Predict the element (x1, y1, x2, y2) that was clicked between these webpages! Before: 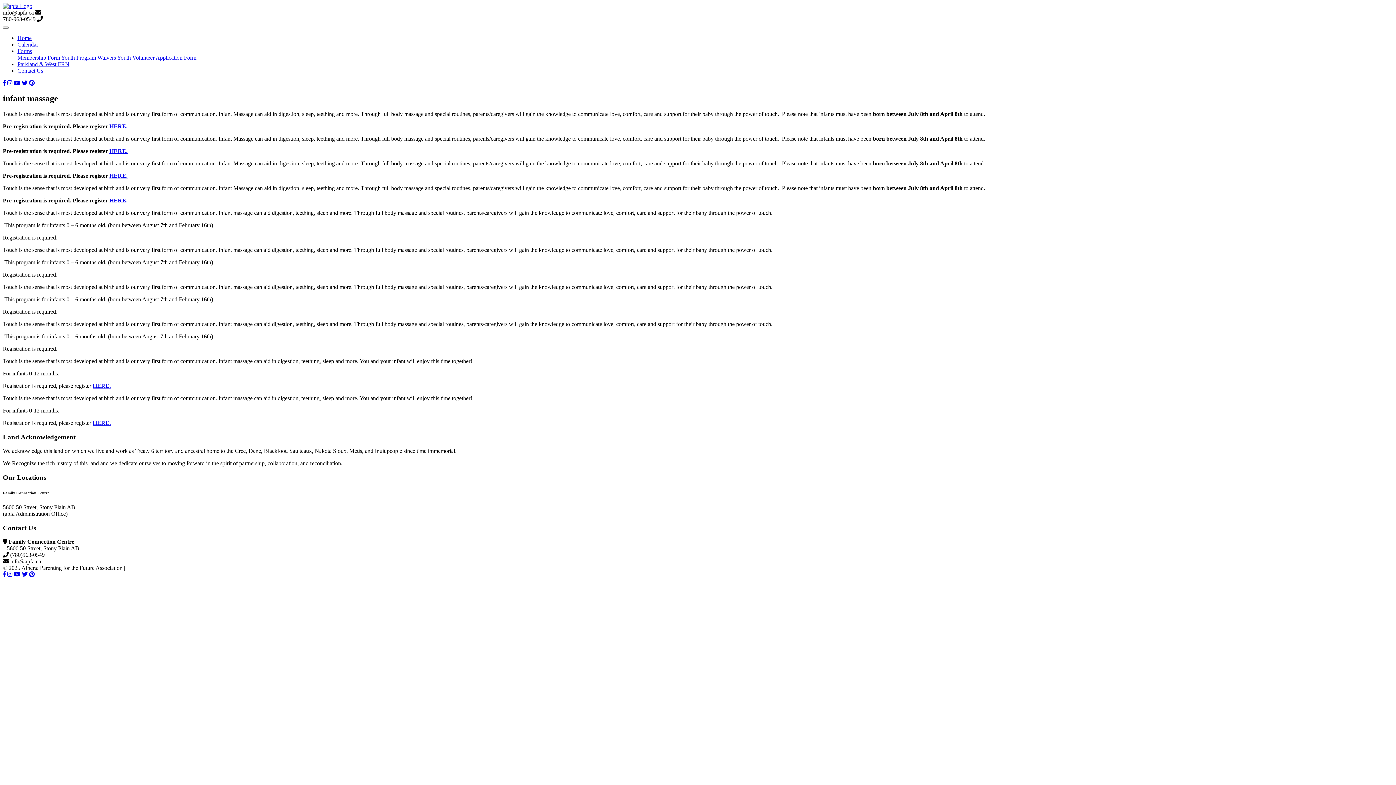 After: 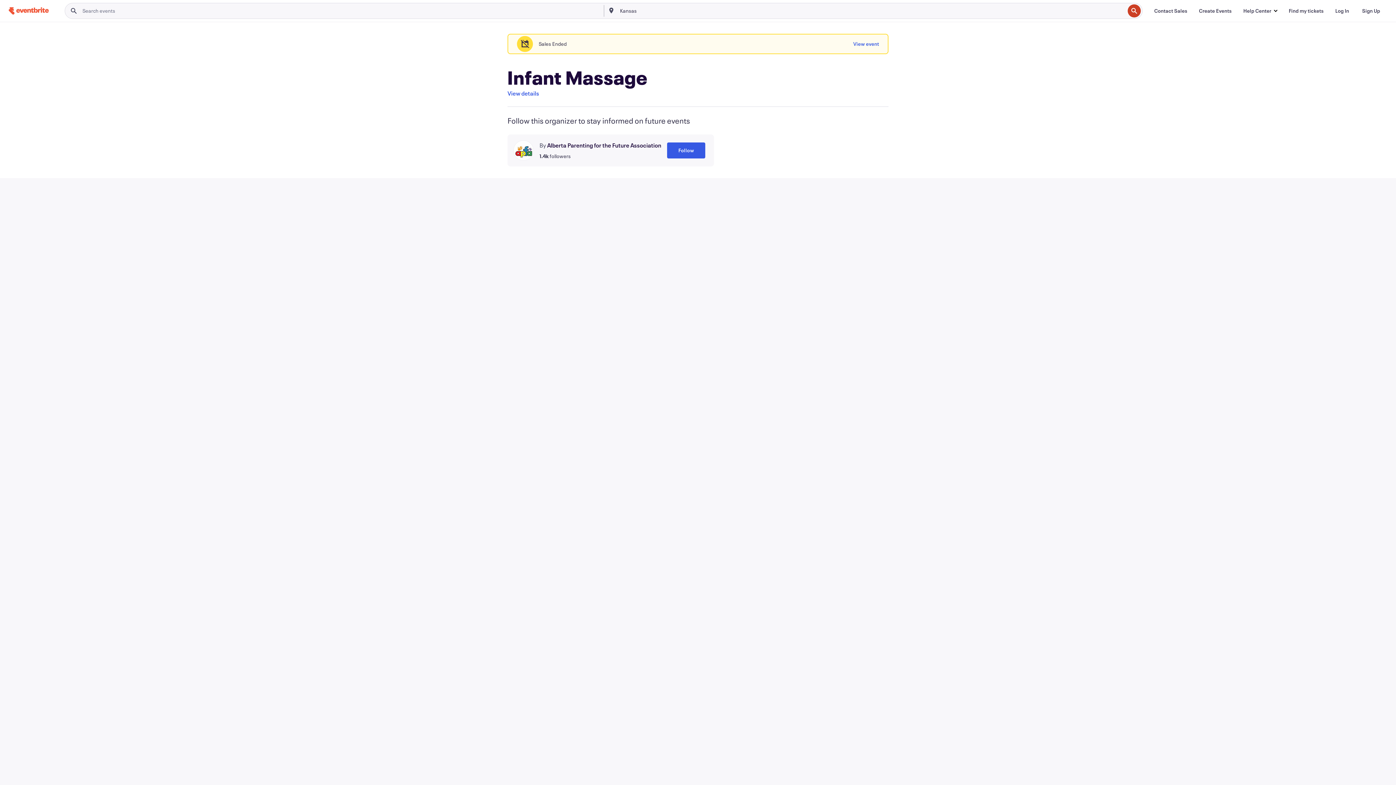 Action: bbox: (109, 123, 127, 129) label: HERE.